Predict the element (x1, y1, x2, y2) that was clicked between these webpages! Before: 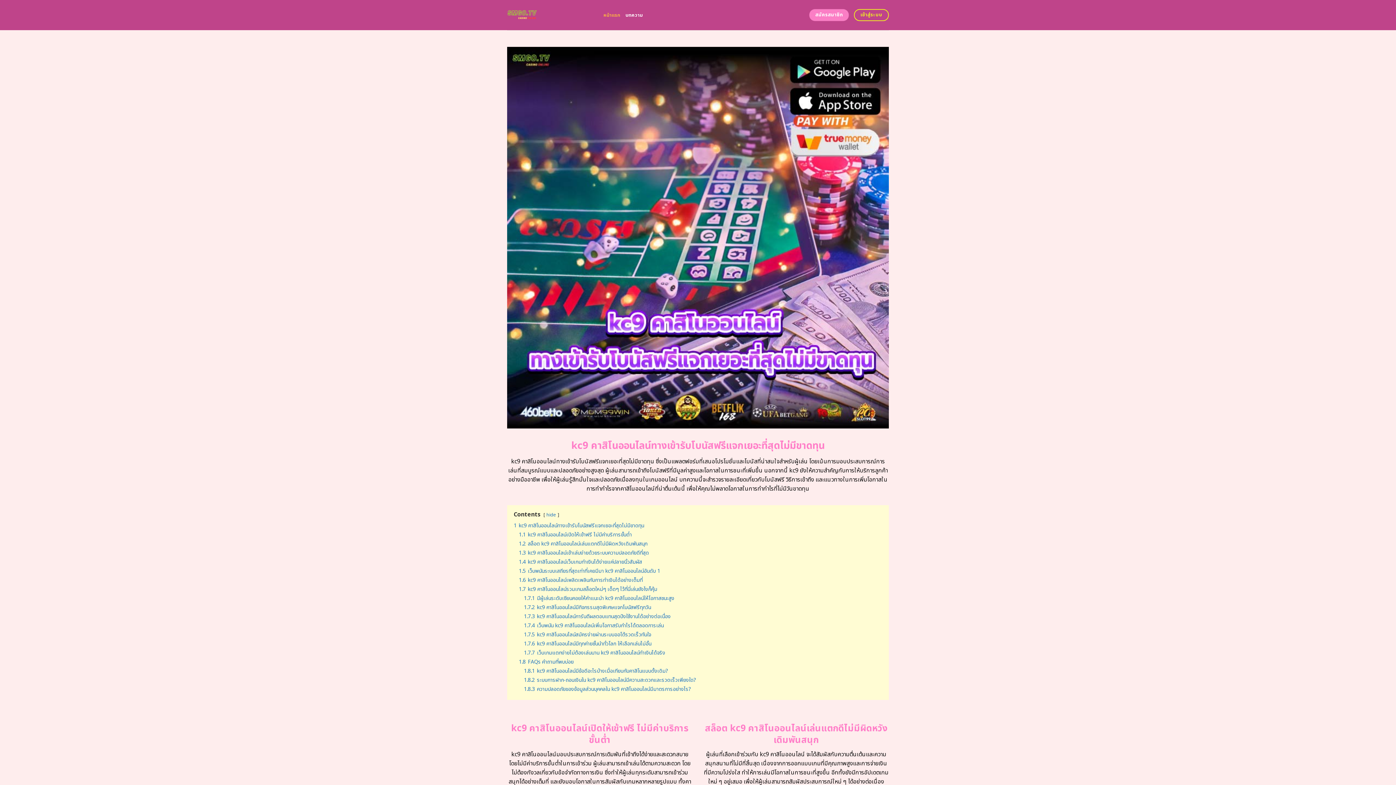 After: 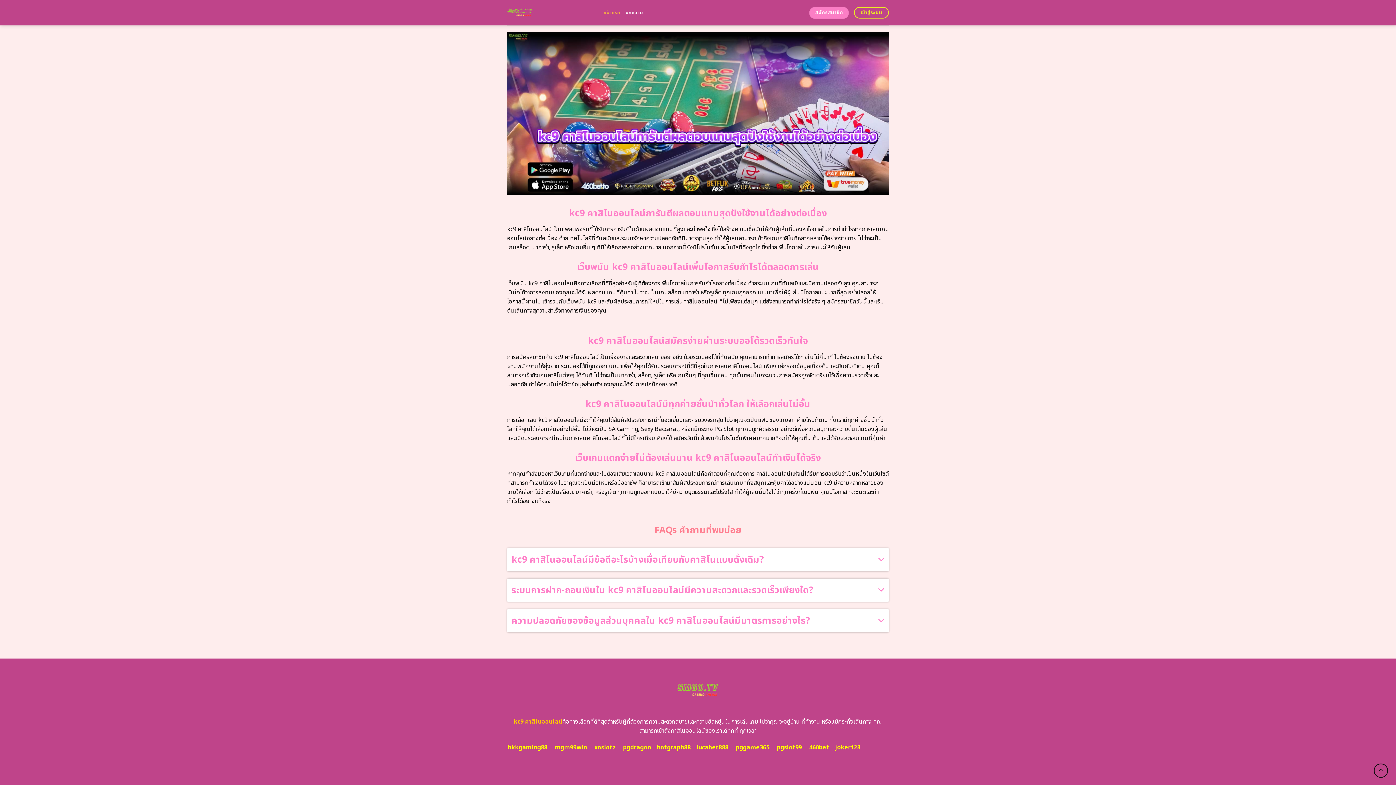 Action: bbox: (524, 676, 696, 684) label: 1.8.2 ระบบการฝาก-ถอนเงินใน kc9 คาสิโนออนไลน์มีความสะดวกและรวดเร็วเพียงใด?